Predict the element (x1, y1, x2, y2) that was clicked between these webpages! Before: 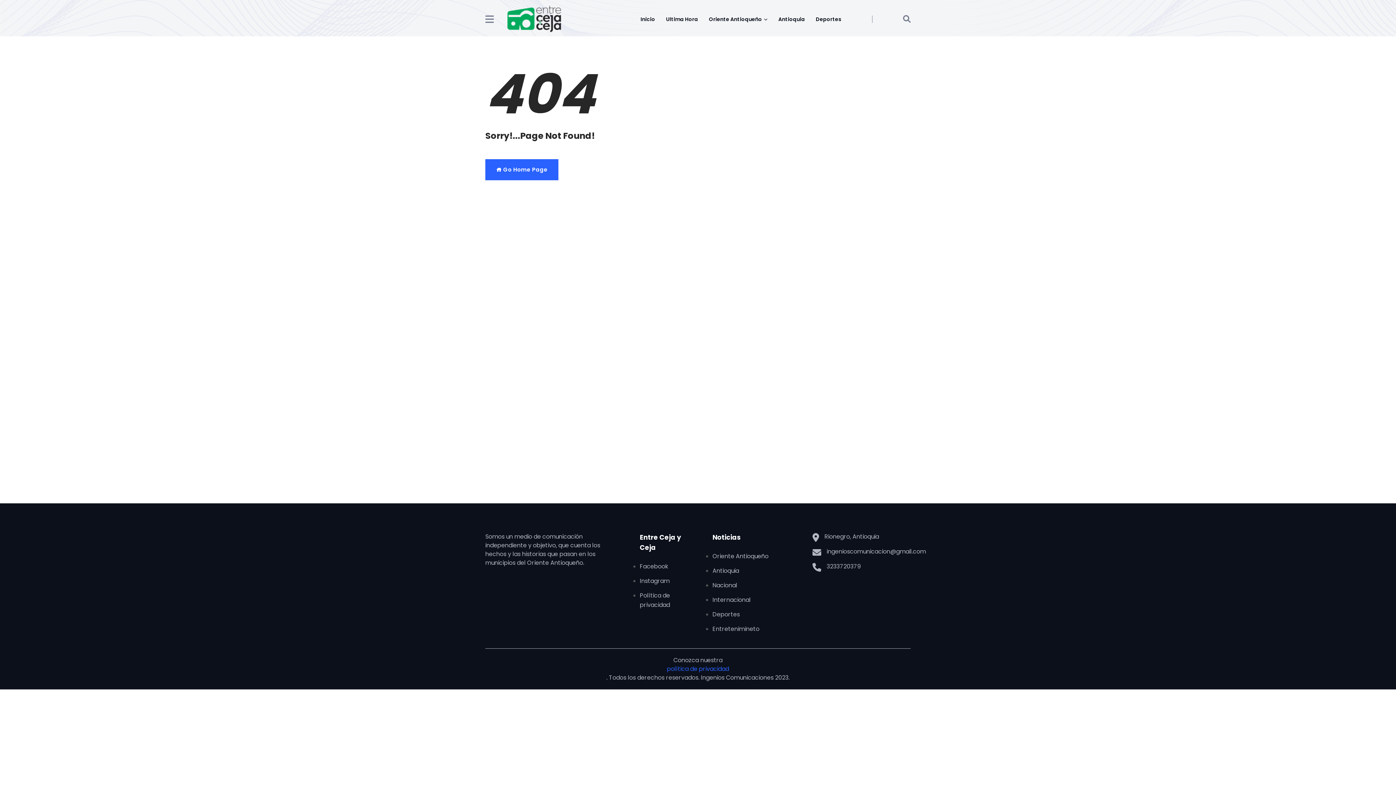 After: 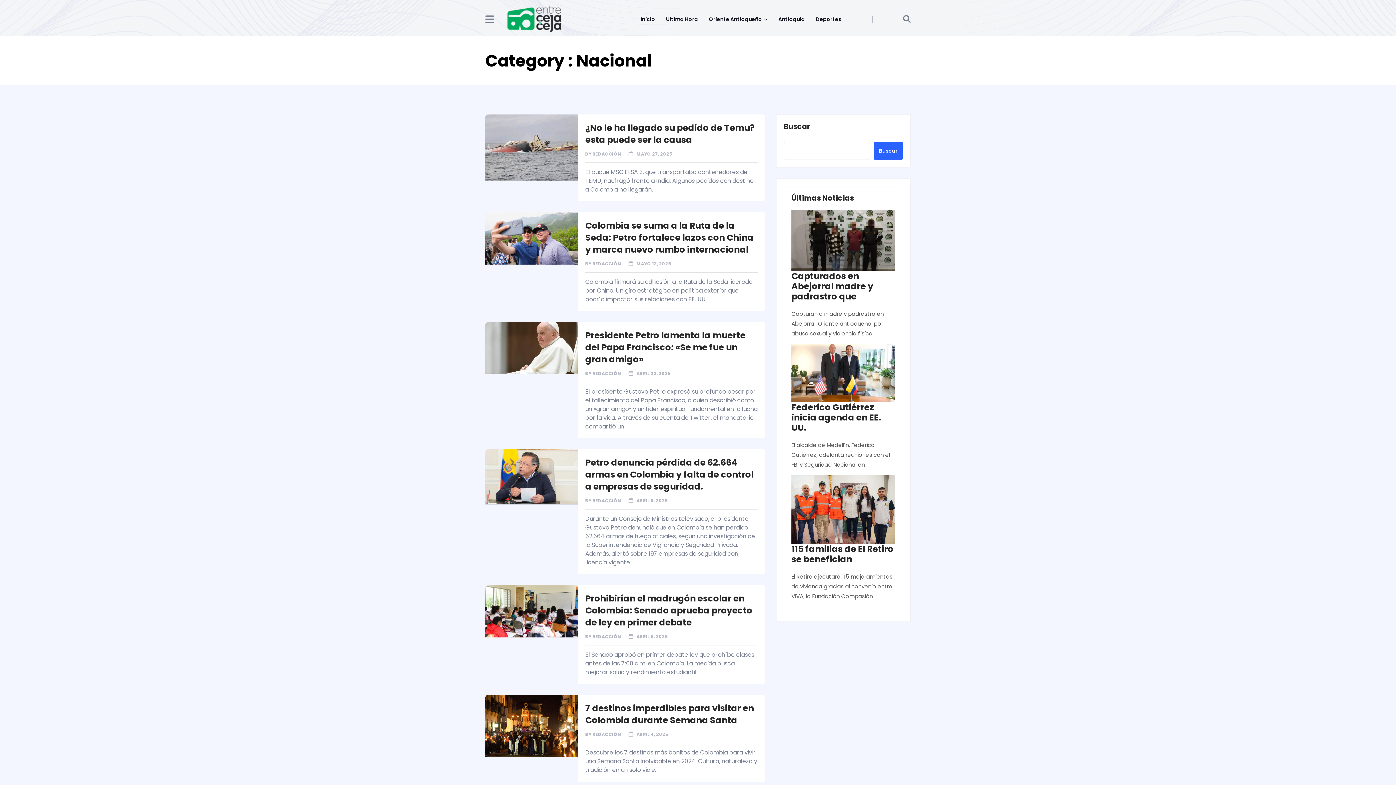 Action: label: Nacional bbox: (712, 581, 801, 590)